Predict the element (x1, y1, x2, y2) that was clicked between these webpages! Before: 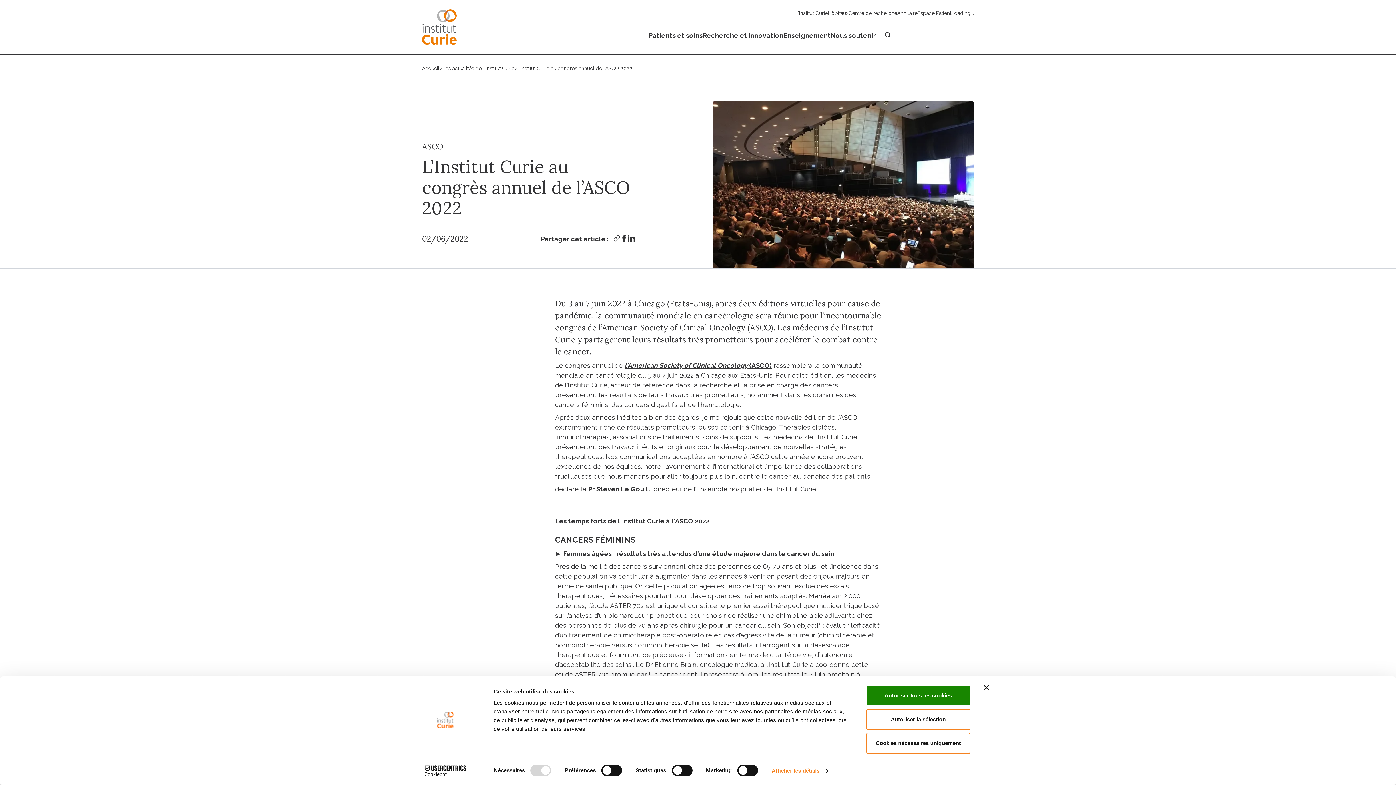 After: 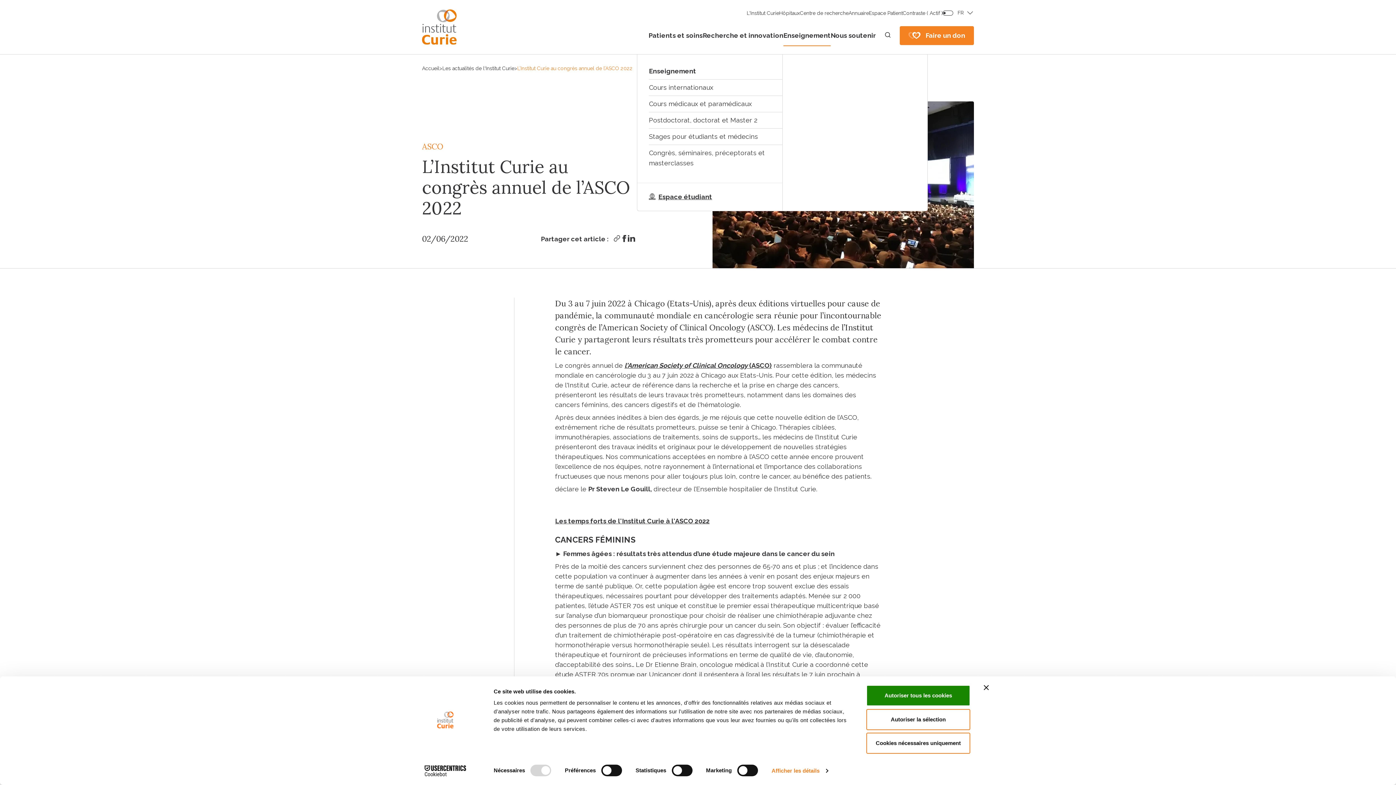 Action: label: Enseignement bbox: (783, 31, 830, 39)